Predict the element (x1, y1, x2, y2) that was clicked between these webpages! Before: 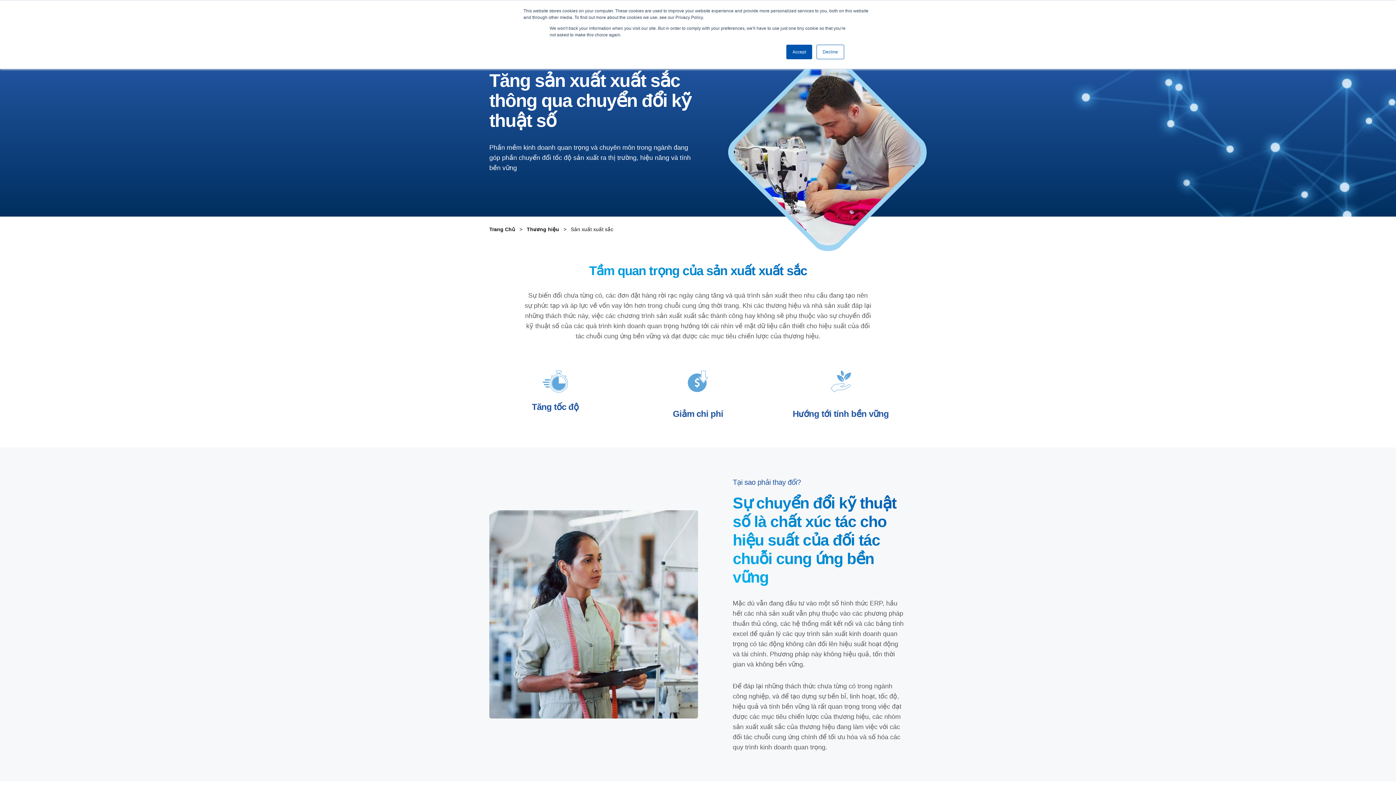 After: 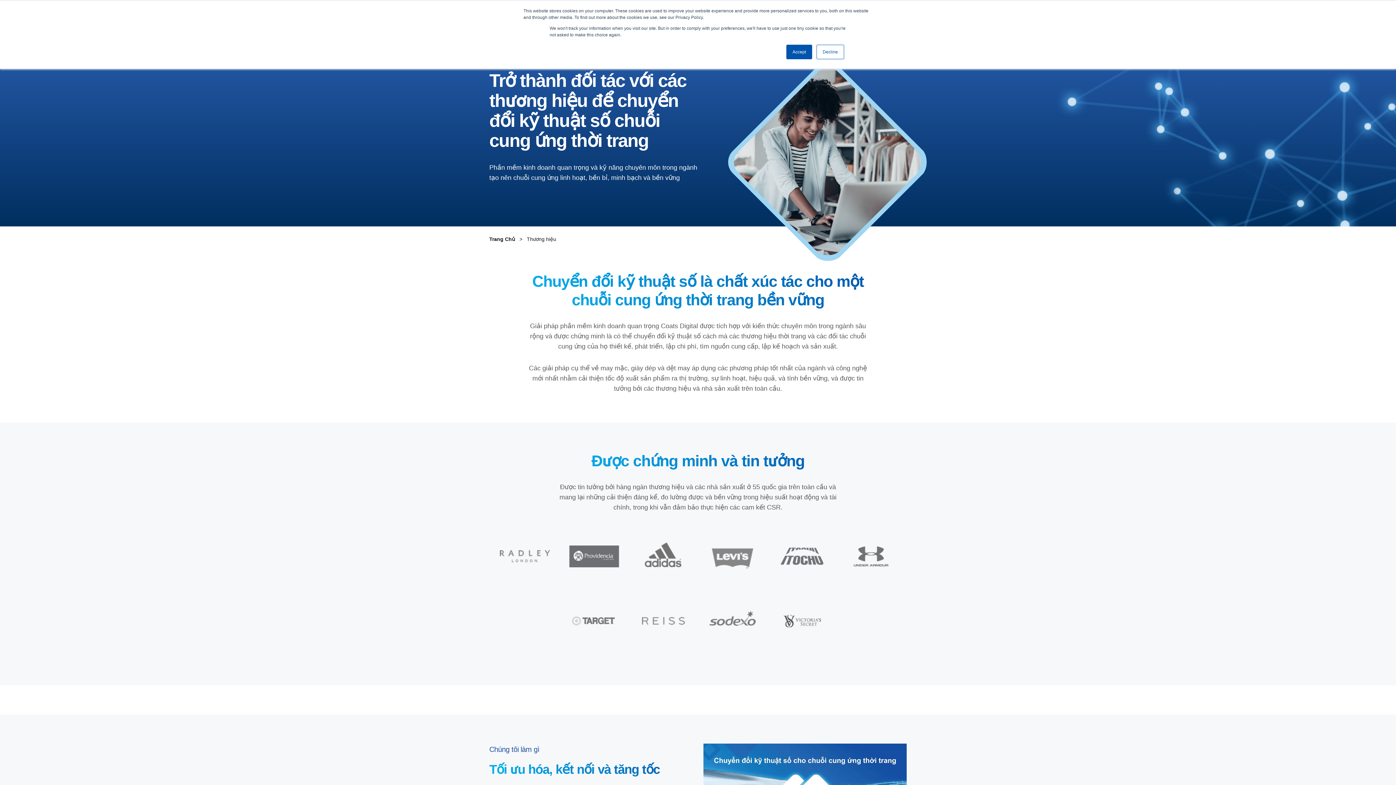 Action: label: Thương hiệu bbox: (526, 226, 559, 232)